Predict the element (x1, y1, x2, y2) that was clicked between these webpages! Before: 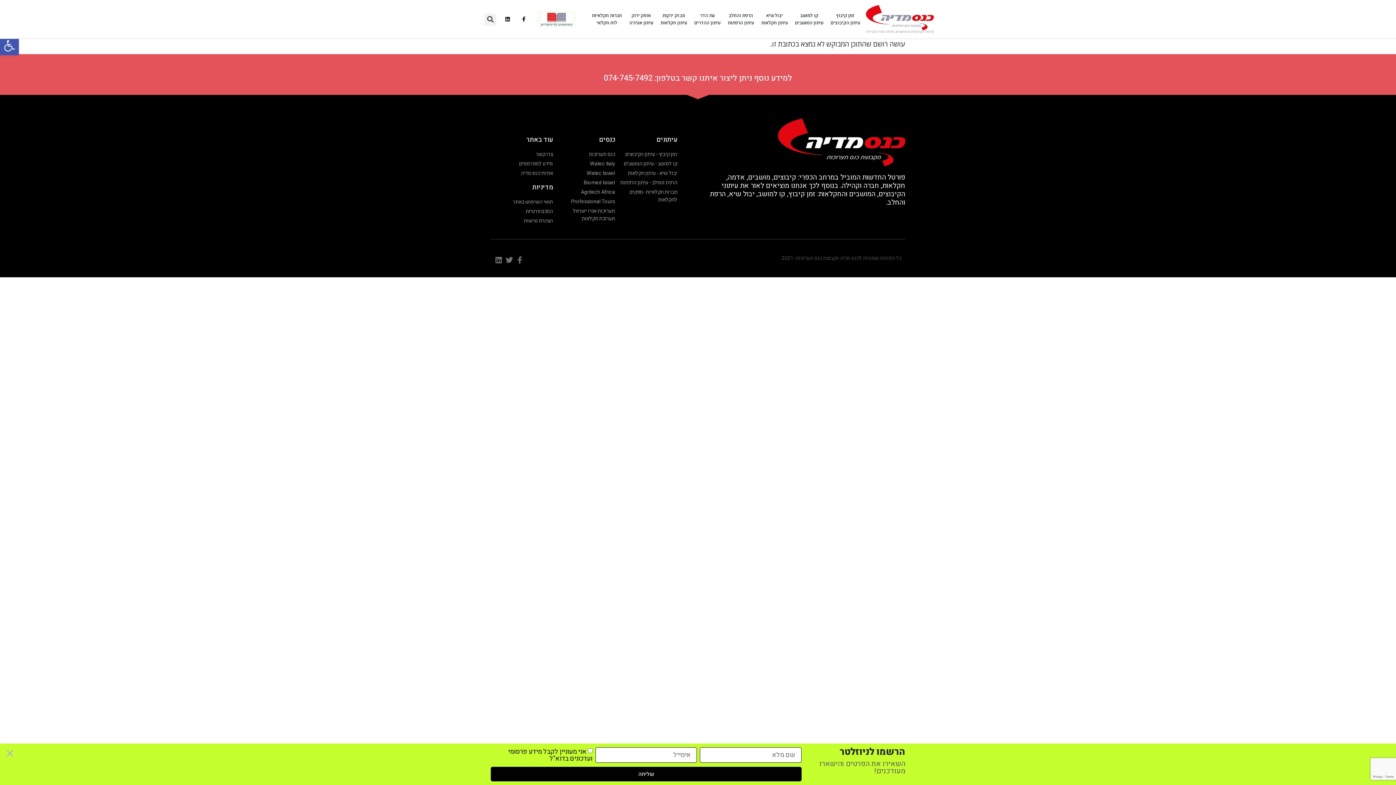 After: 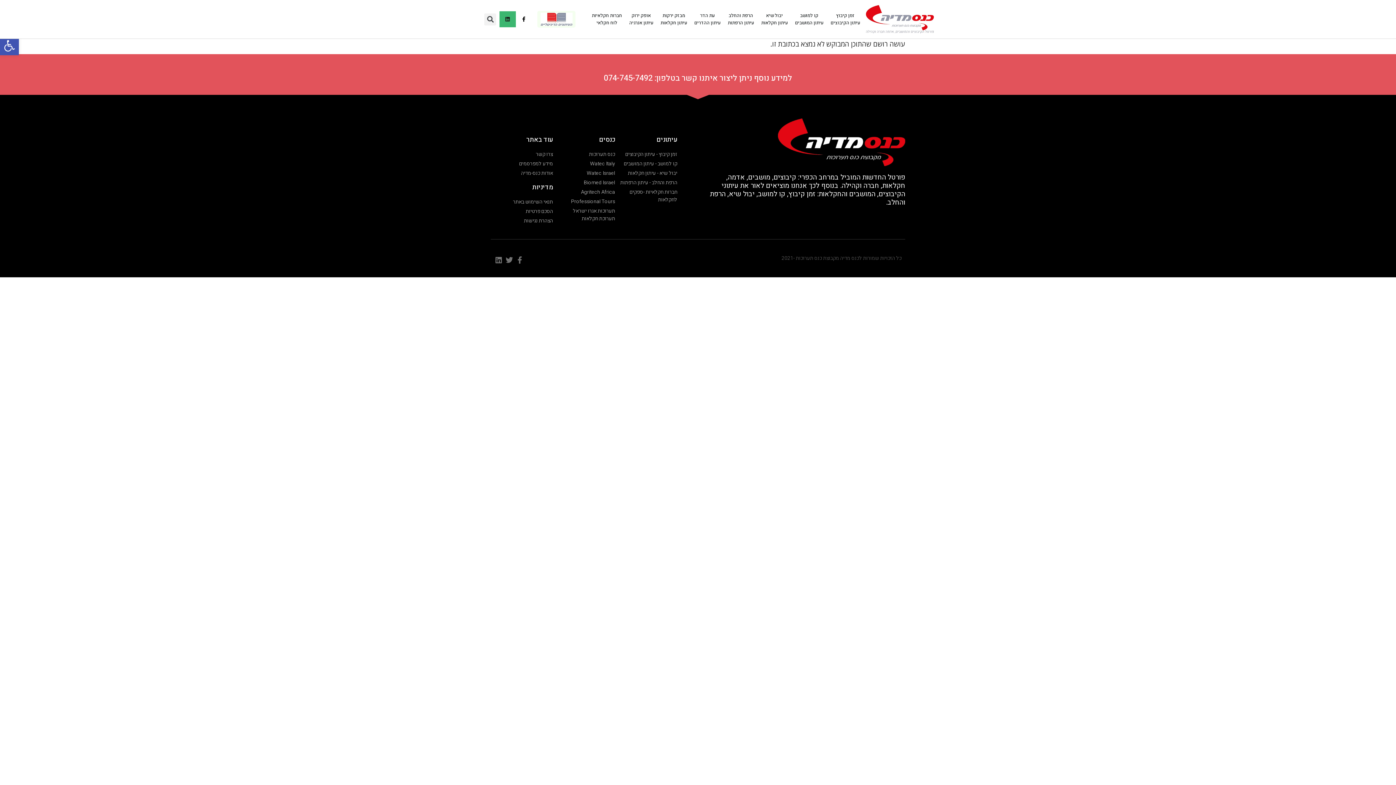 Action: label: Linkedin bbox: (499, 11, 515, 27)